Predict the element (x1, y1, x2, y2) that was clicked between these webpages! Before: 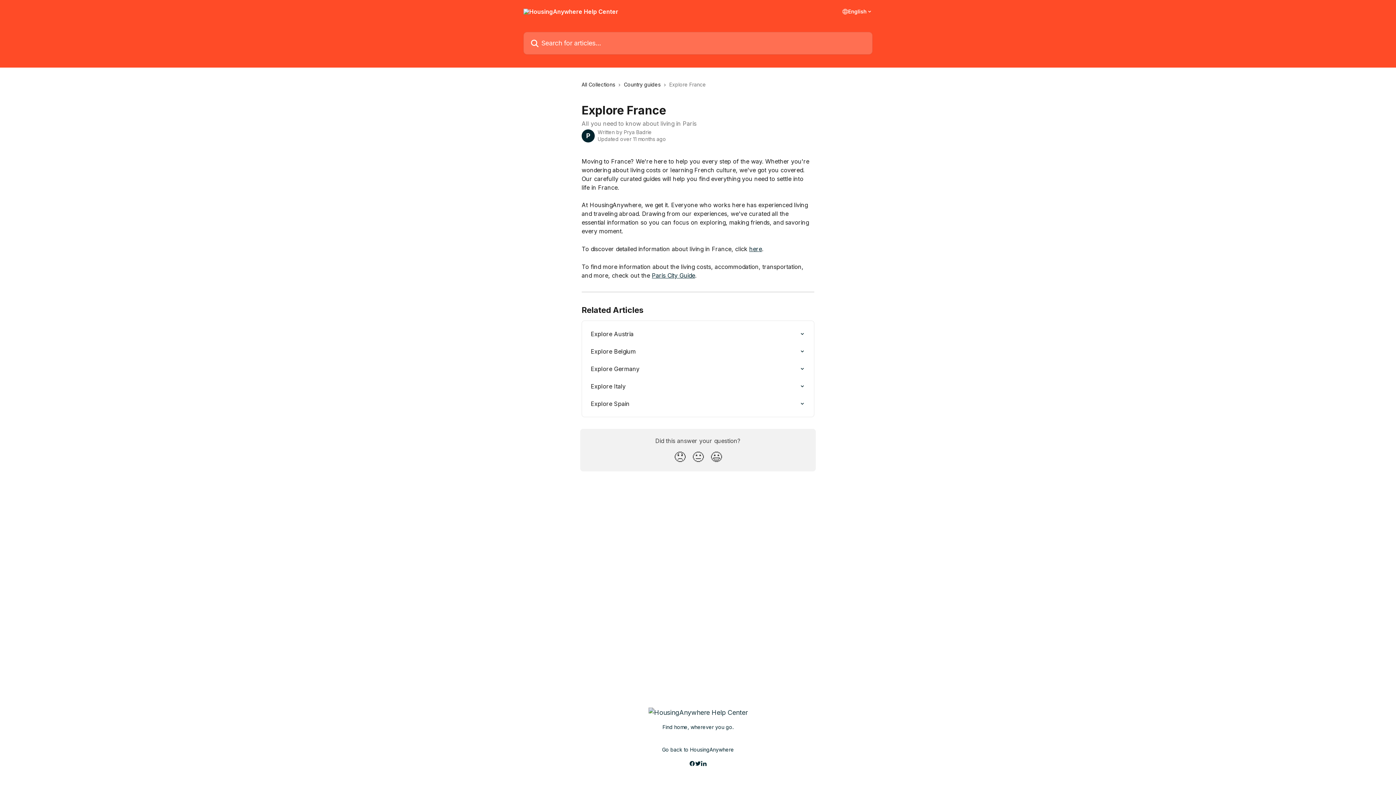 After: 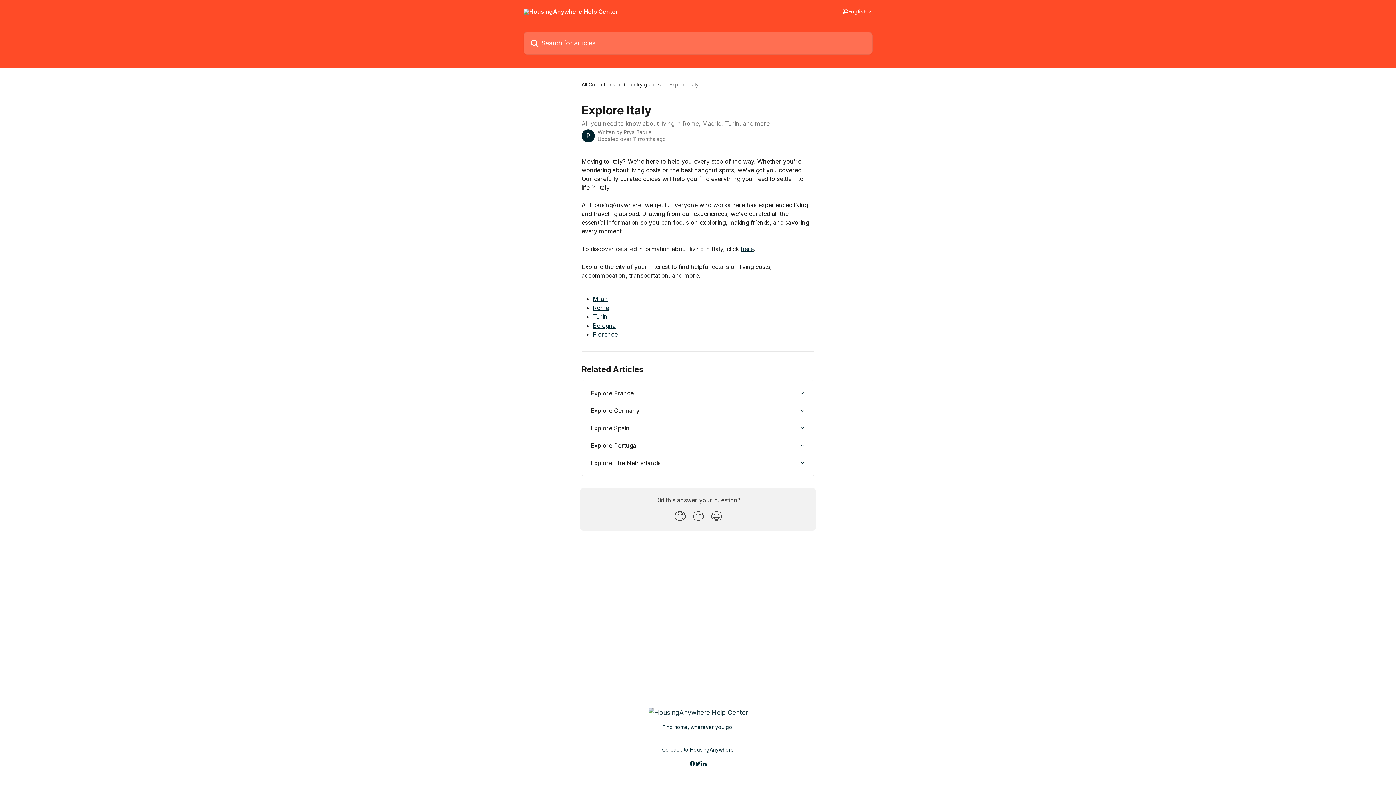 Action: label: Explore Italy bbox: (586, 377, 809, 395)